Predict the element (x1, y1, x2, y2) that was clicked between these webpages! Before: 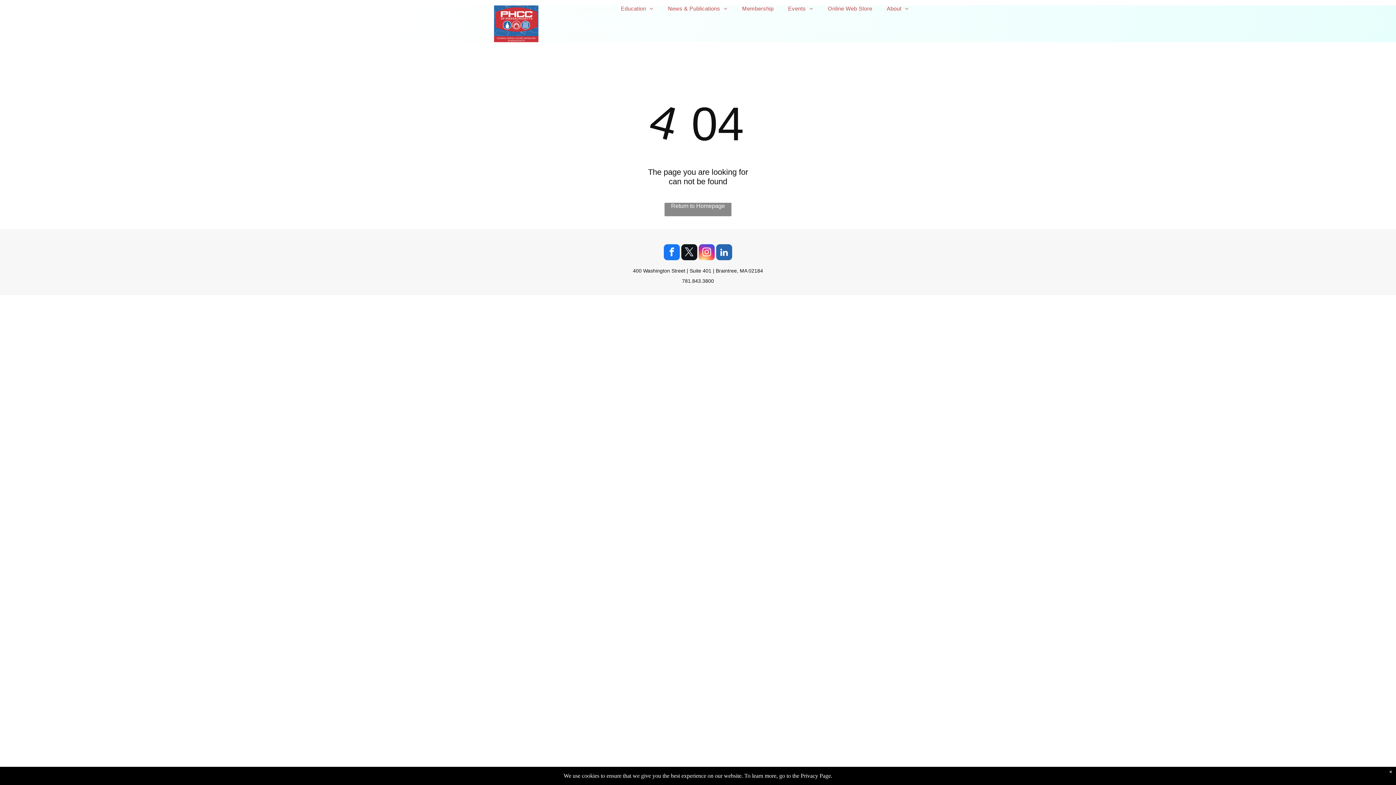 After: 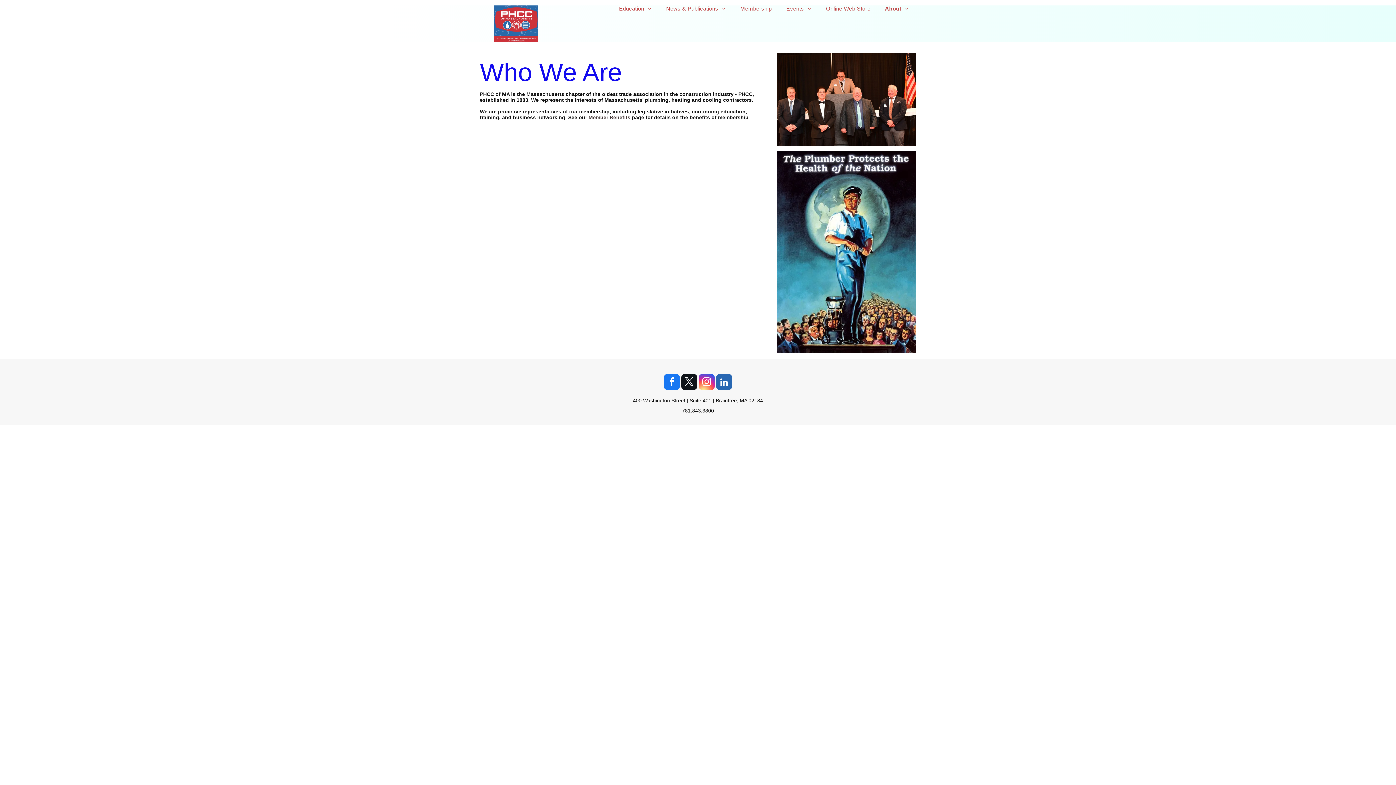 Action: label: About bbox: (879, 5, 916, 11)